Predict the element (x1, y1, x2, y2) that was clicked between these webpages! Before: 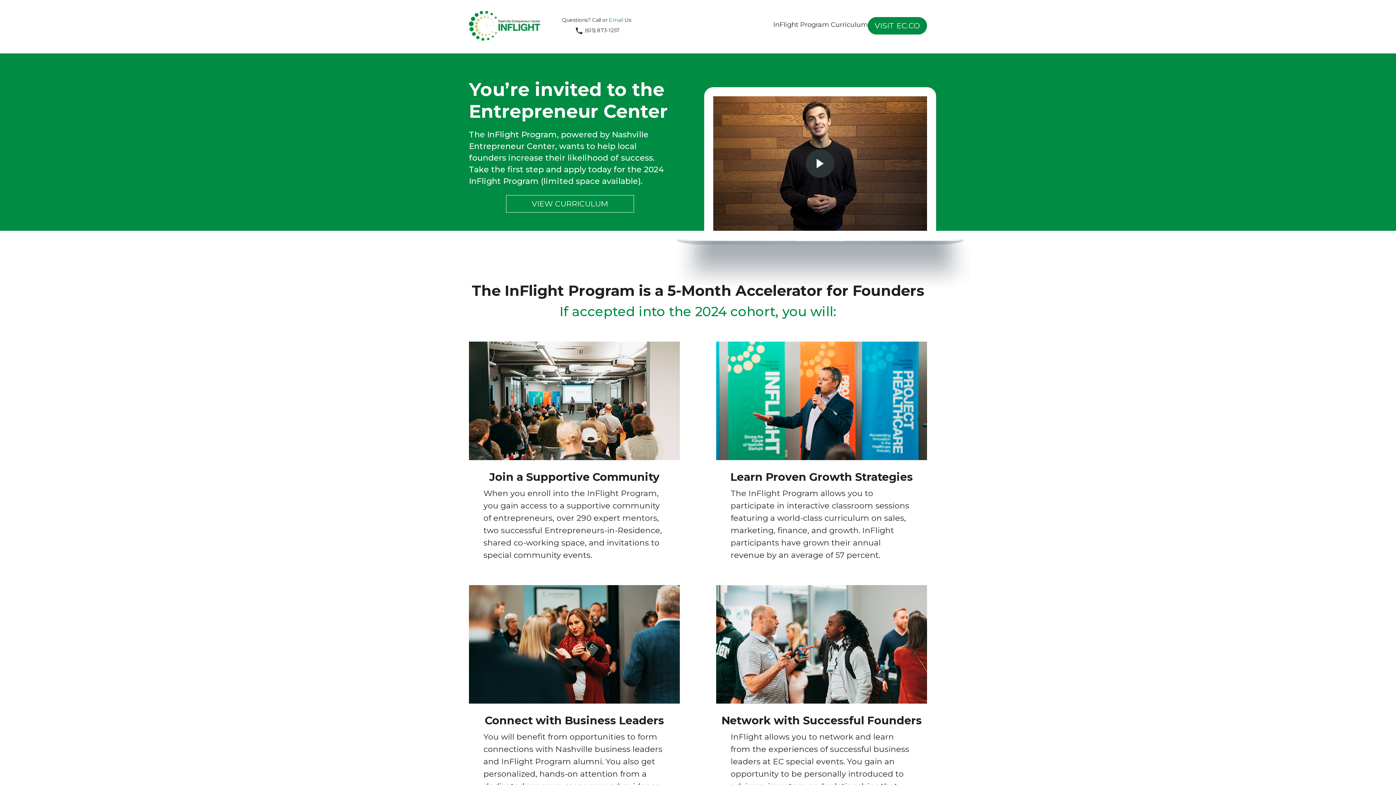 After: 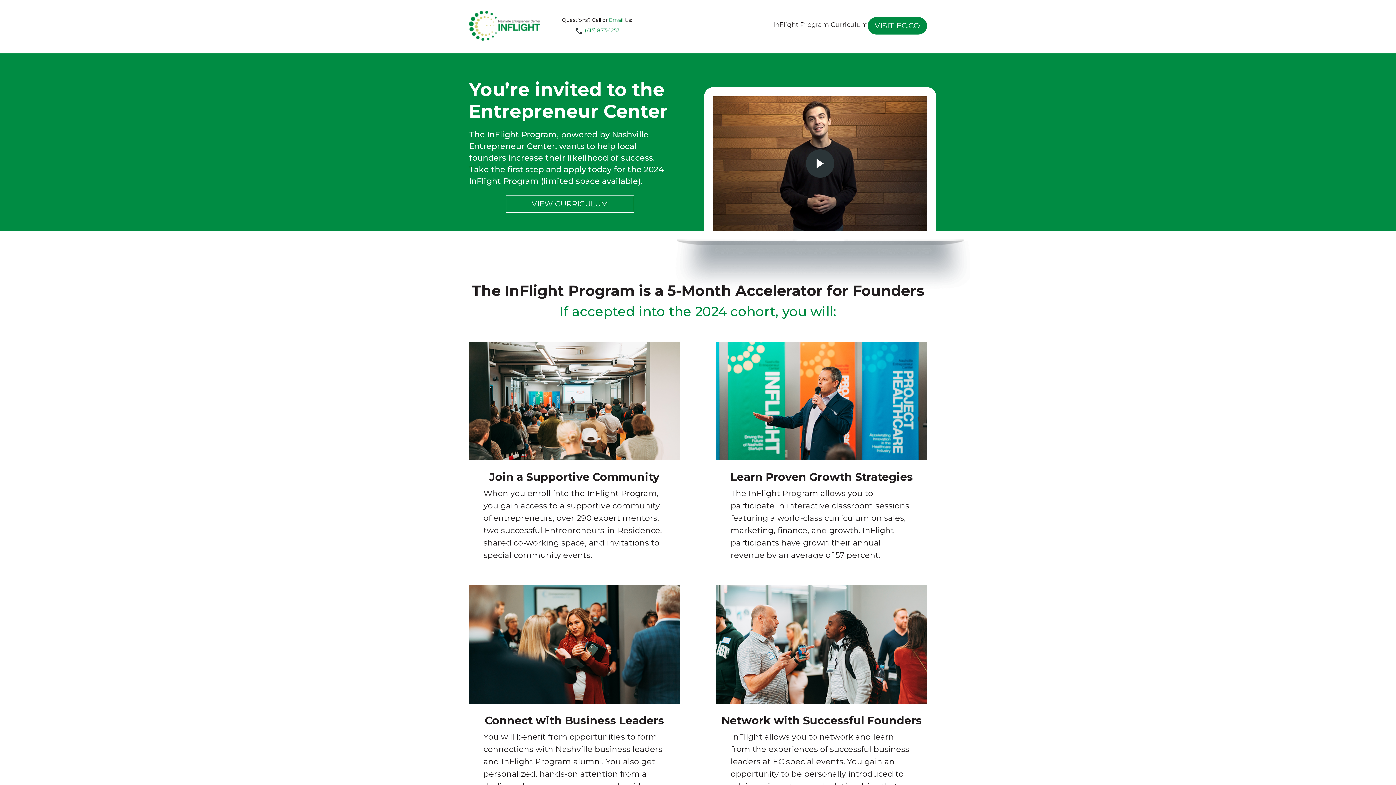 Action: bbox: (574, 27, 619, 33) label:  (615) 873-1257